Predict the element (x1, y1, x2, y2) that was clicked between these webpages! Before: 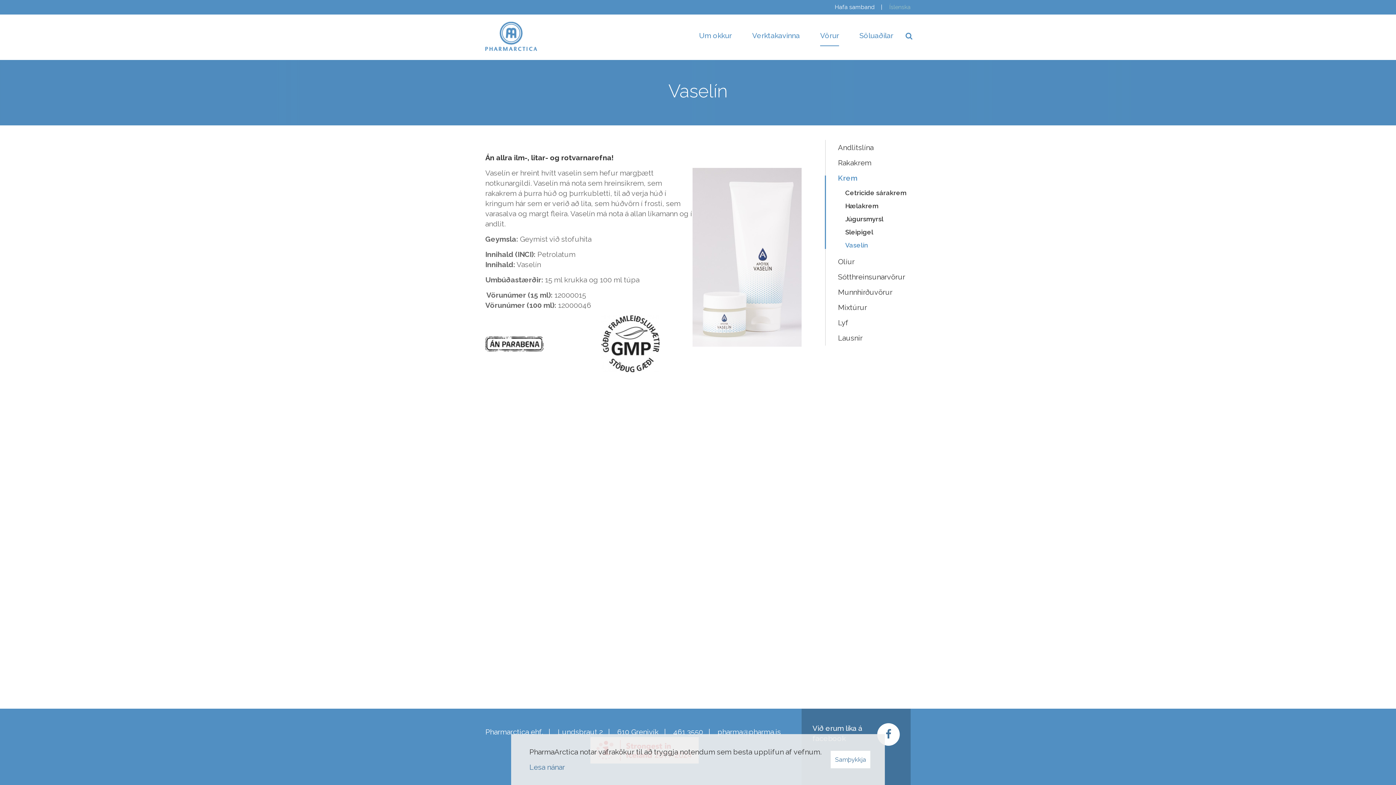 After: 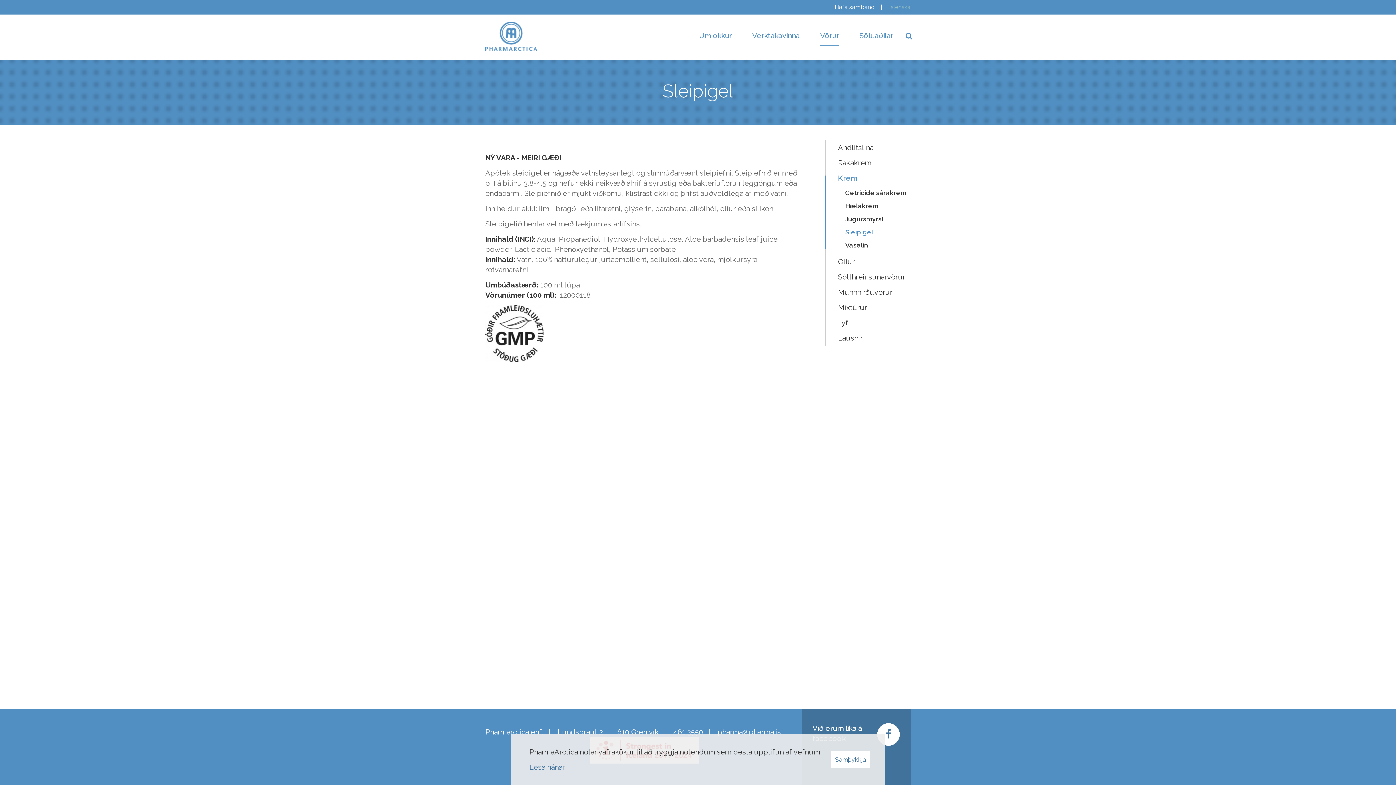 Action: bbox: (845, 228, 873, 236) label: Sleipigel